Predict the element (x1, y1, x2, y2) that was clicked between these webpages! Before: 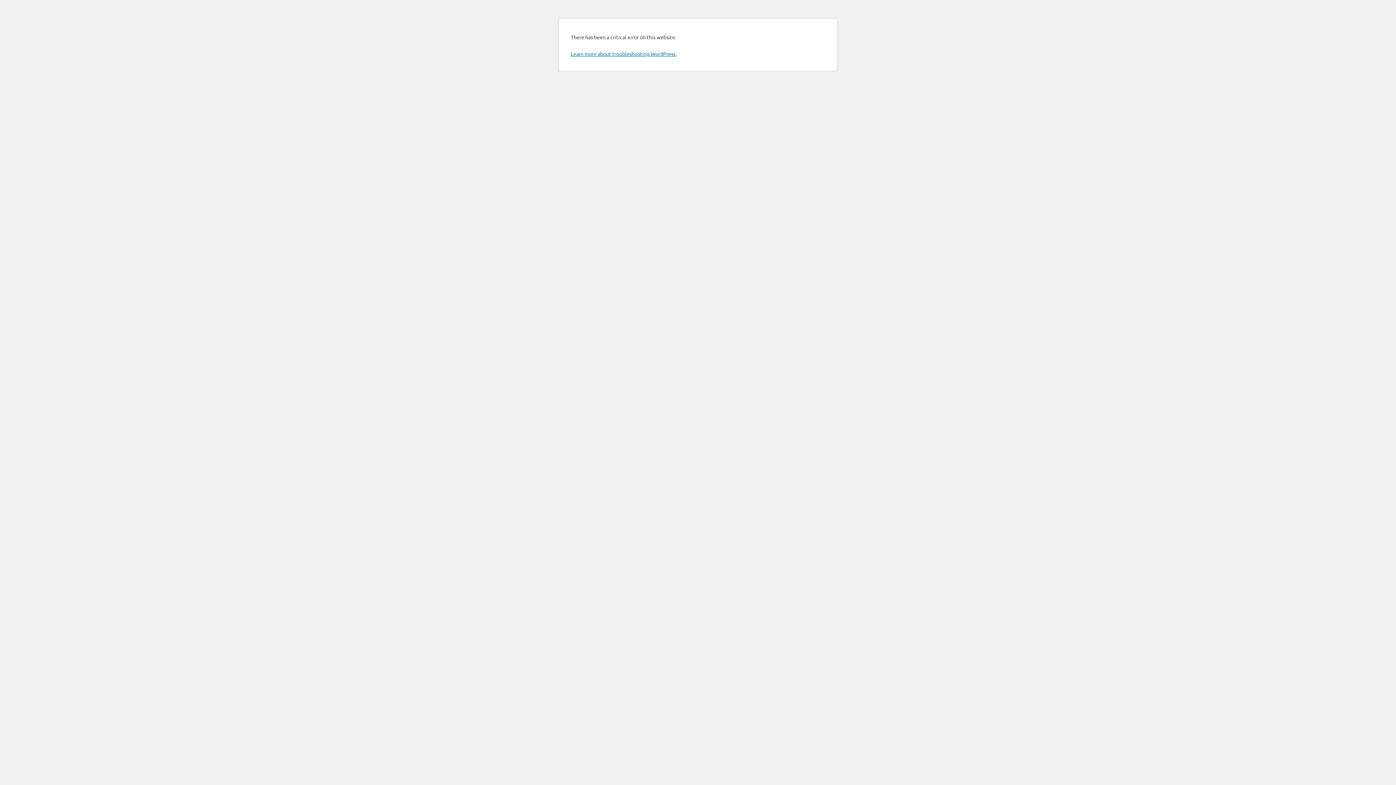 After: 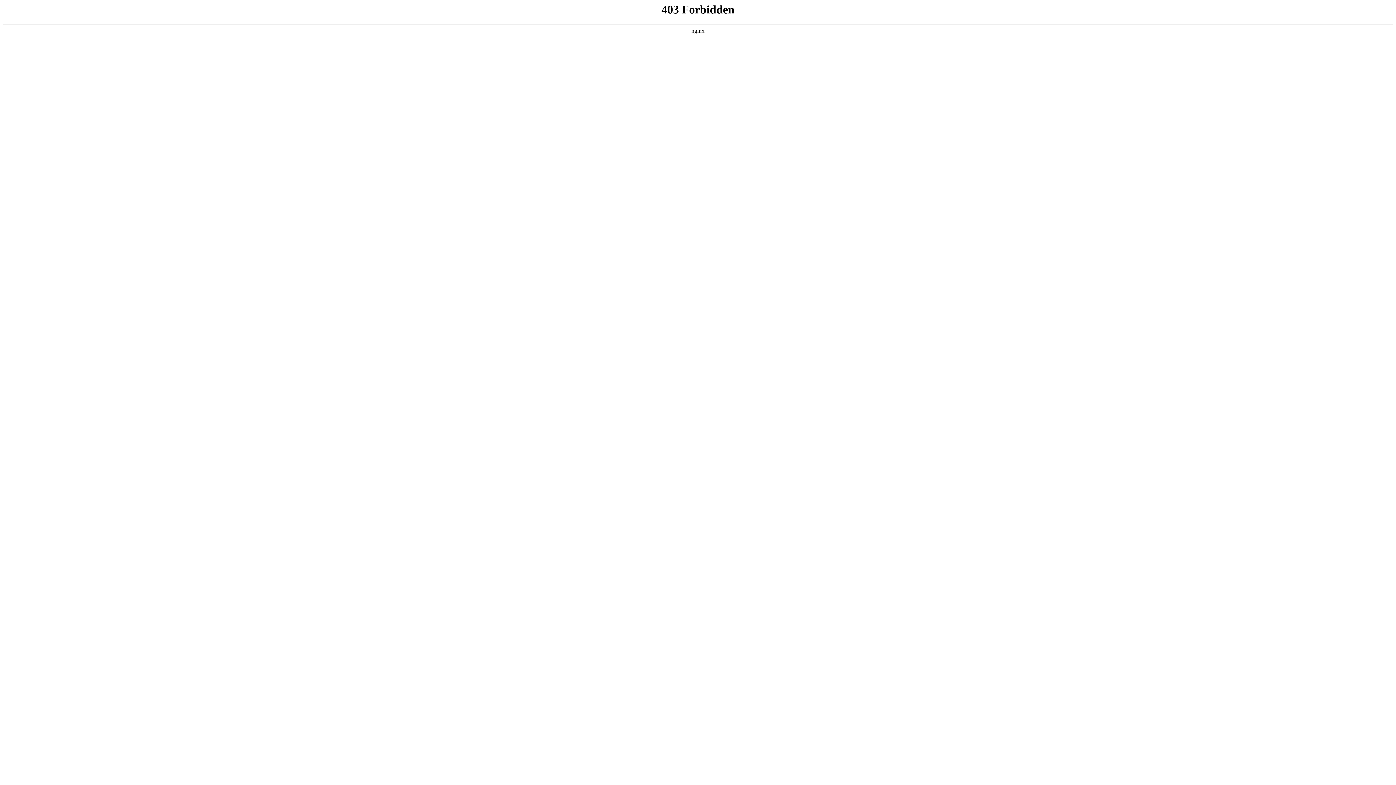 Action: bbox: (570, 50, 676, 57) label: Learn more about troubleshooting WordPress.